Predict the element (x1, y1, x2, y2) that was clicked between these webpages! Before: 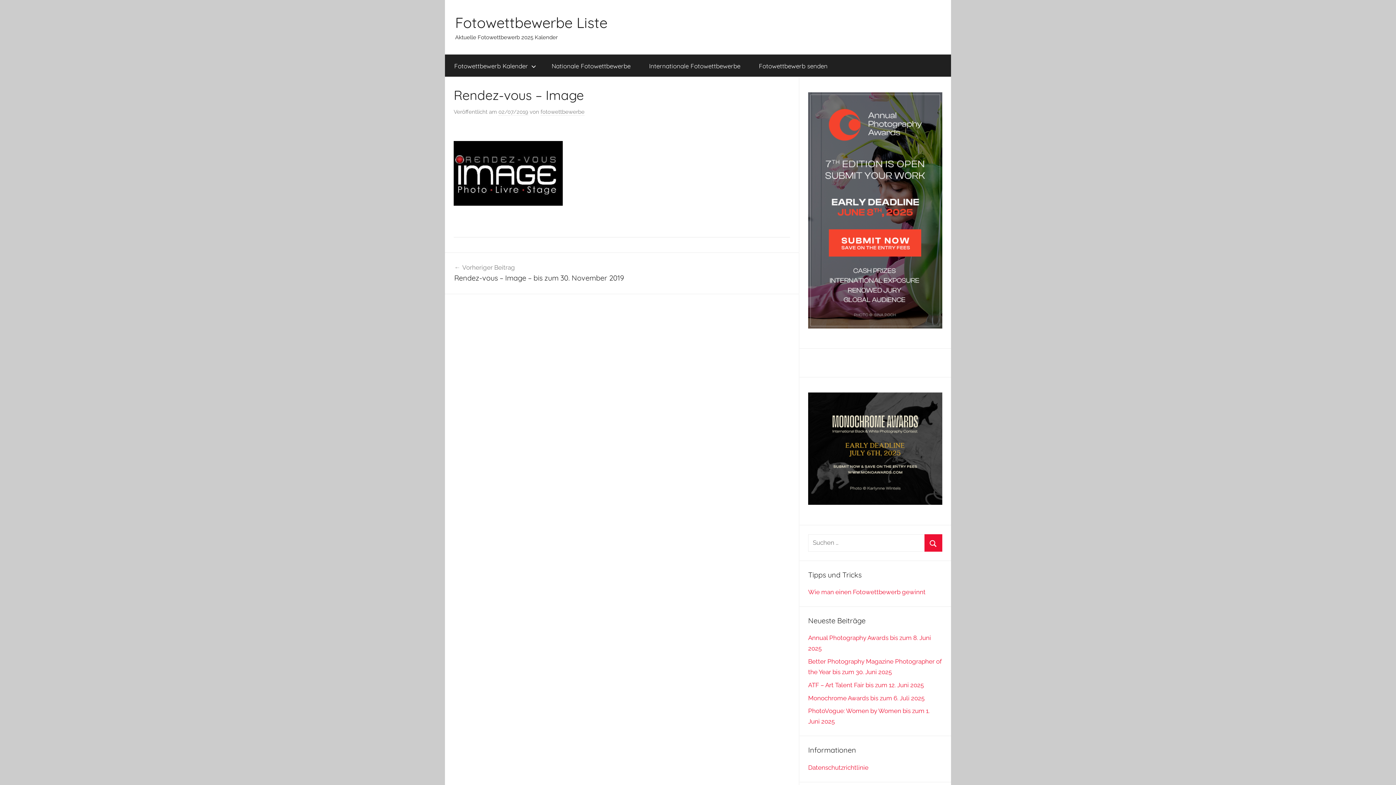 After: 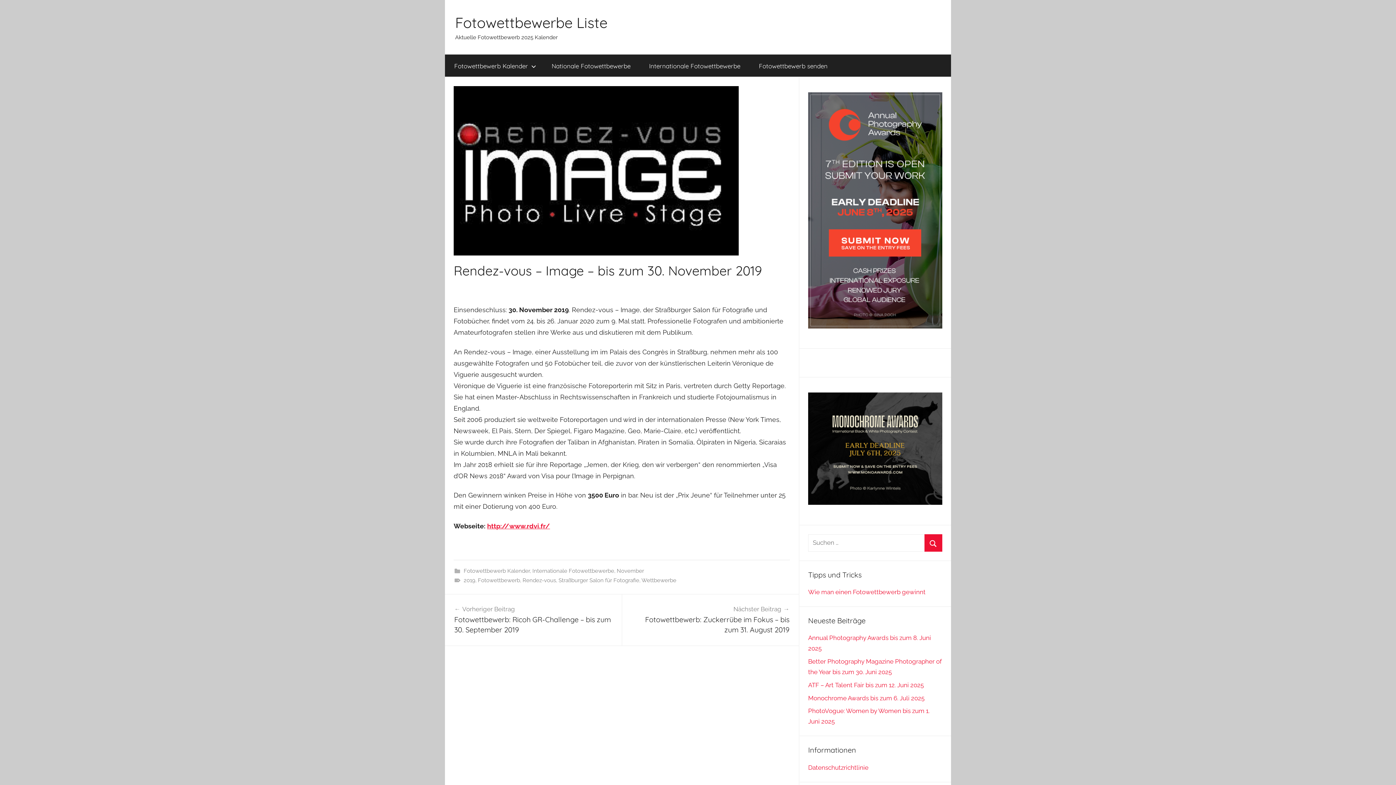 Action: label: Vorheriger Beitrag
Rendez-vous – Image – bis zum 30. November 2019 bbox: (454, 262, 789, 283)